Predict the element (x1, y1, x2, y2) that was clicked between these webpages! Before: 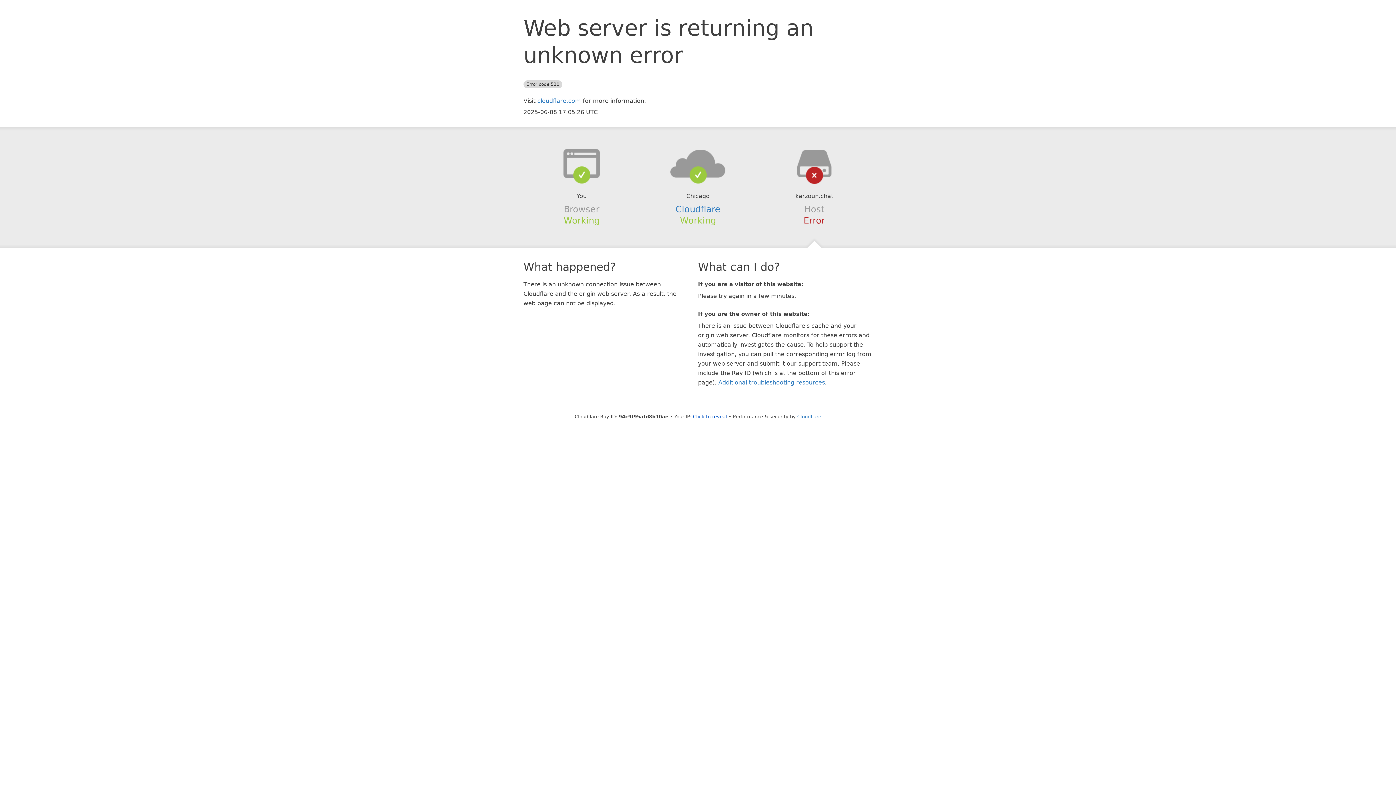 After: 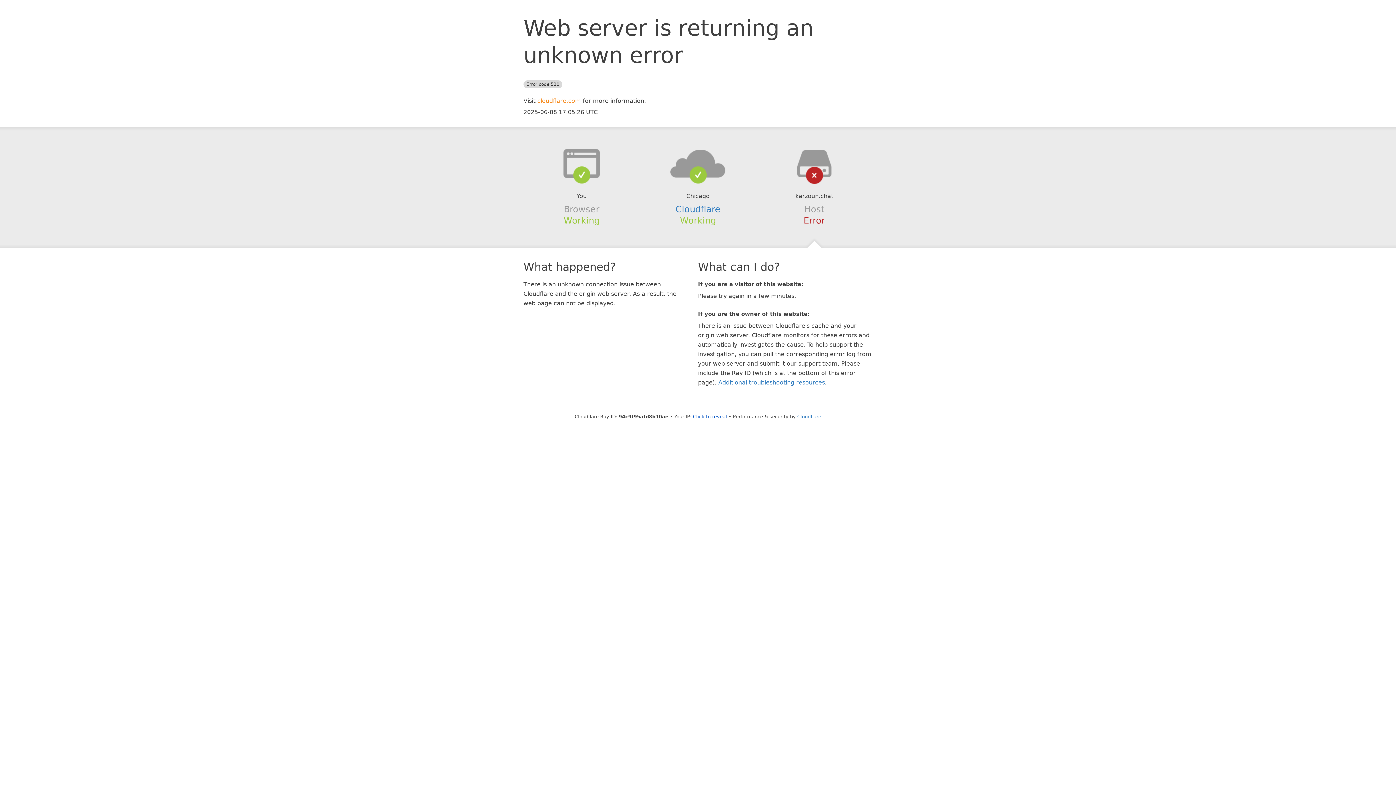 Action: label: cloudflare.com bbox: (537, 97, 581, 104)